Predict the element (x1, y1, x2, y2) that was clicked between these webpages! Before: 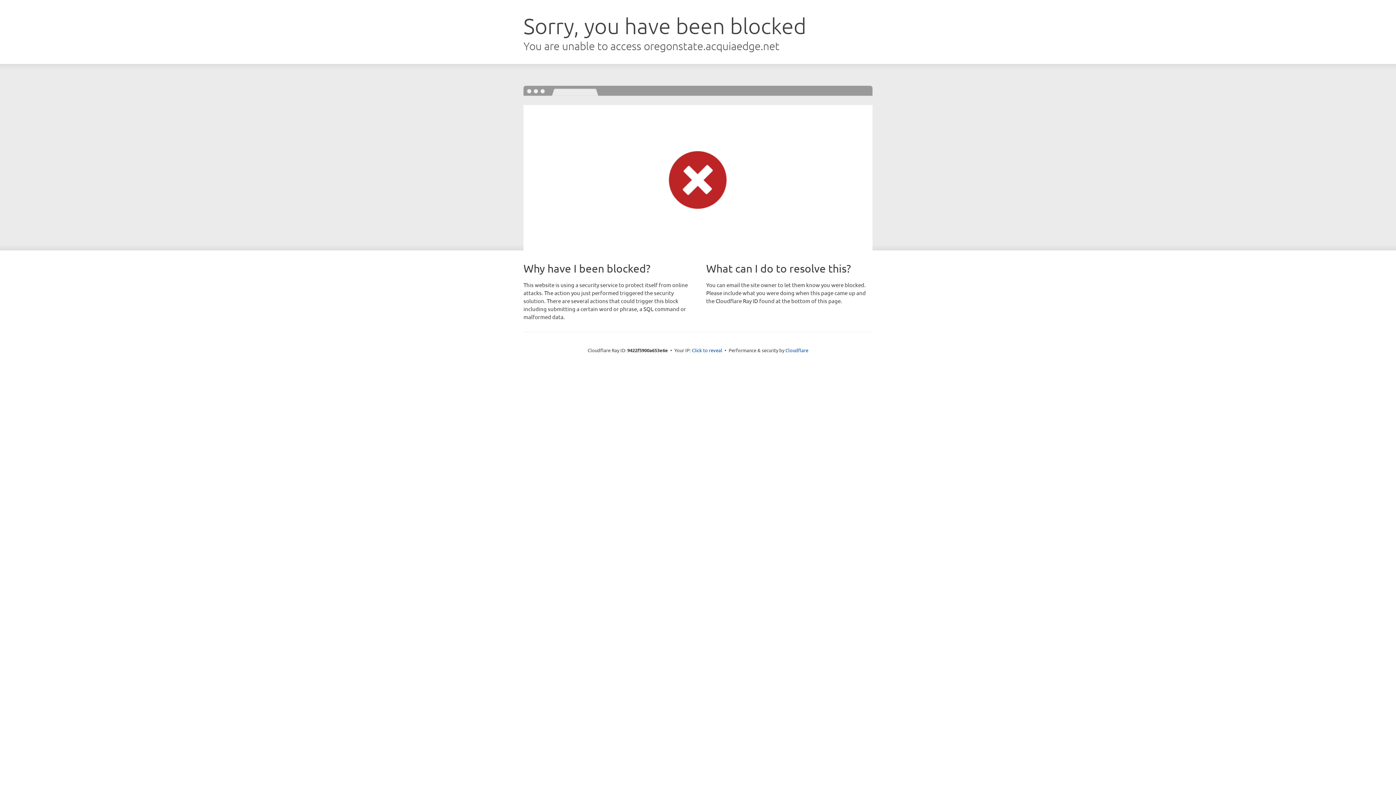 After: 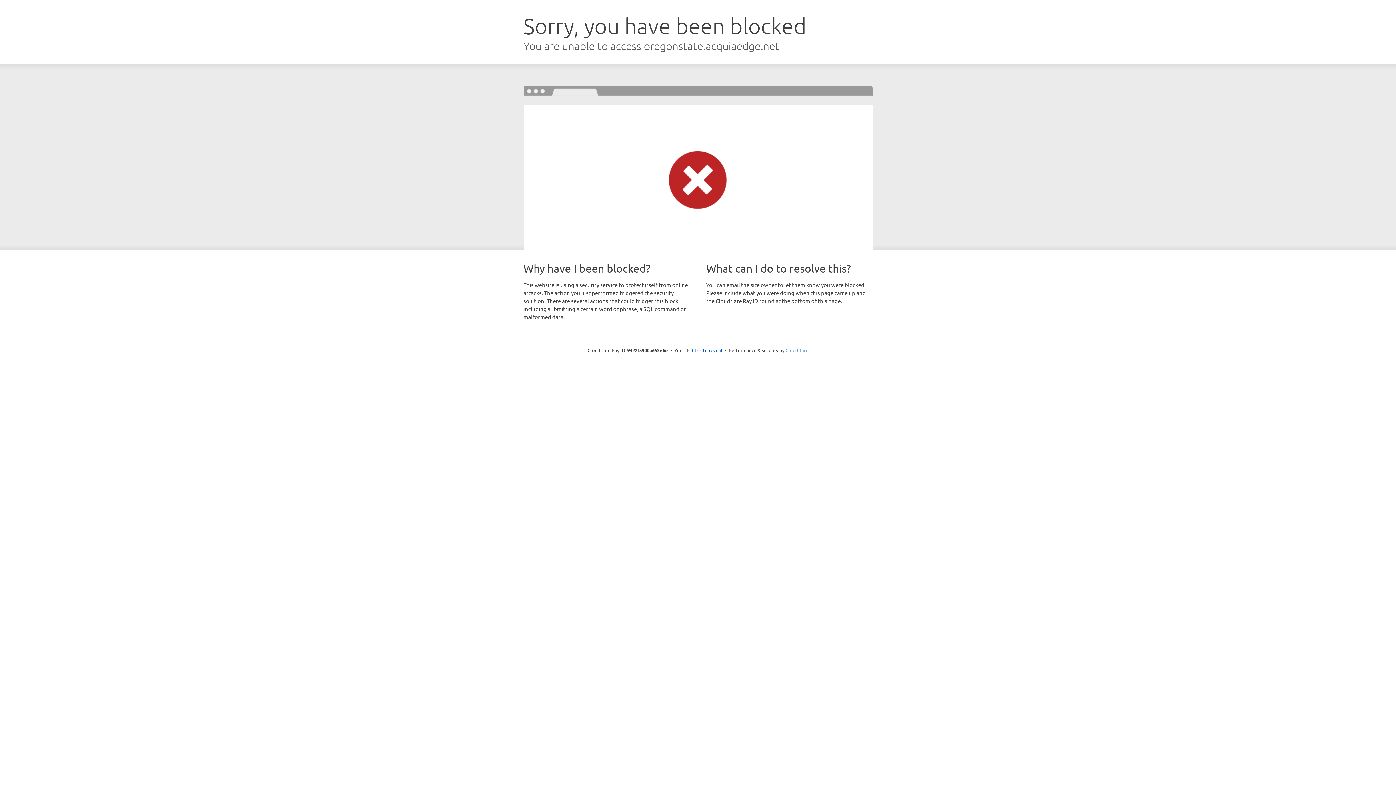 Action: bbox: (785, 347, 808, 353) label: Cloudflare